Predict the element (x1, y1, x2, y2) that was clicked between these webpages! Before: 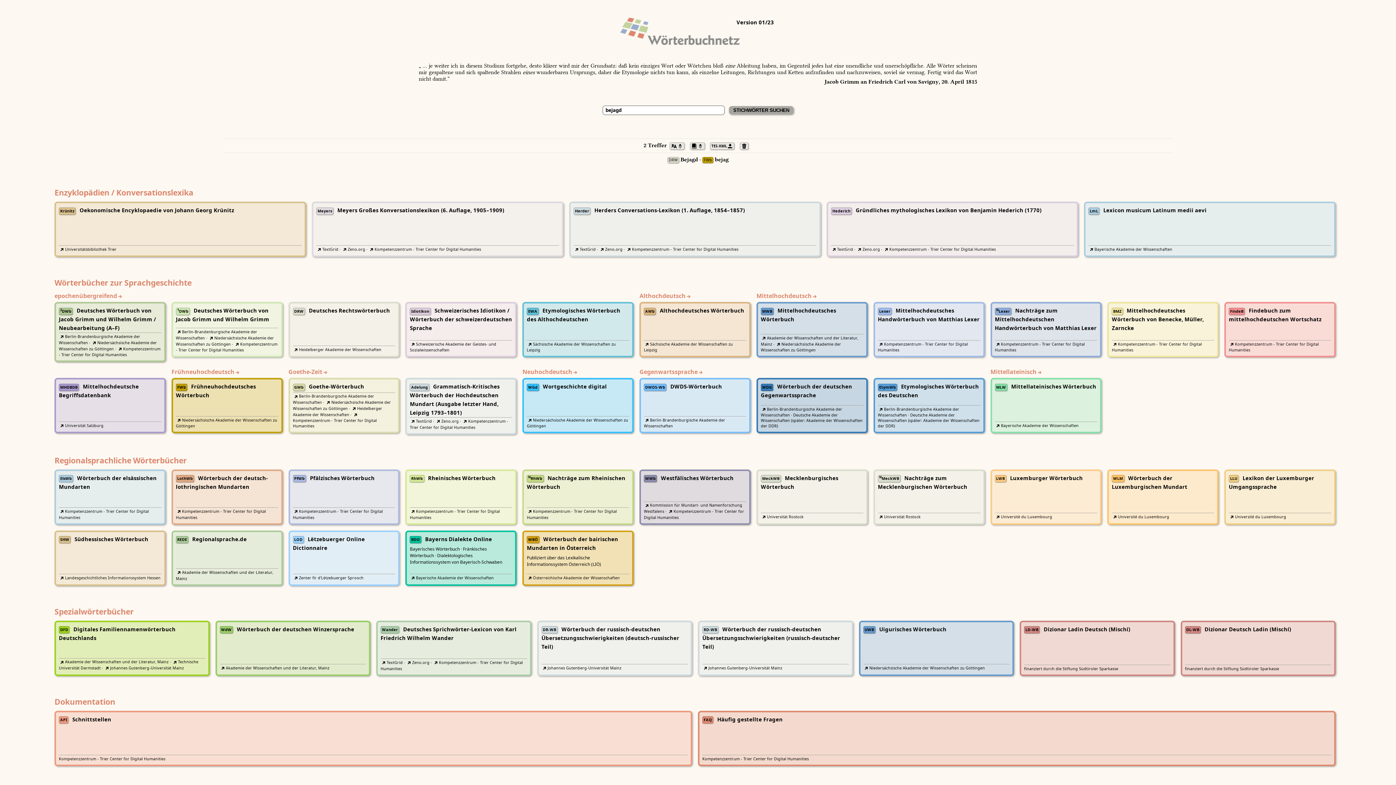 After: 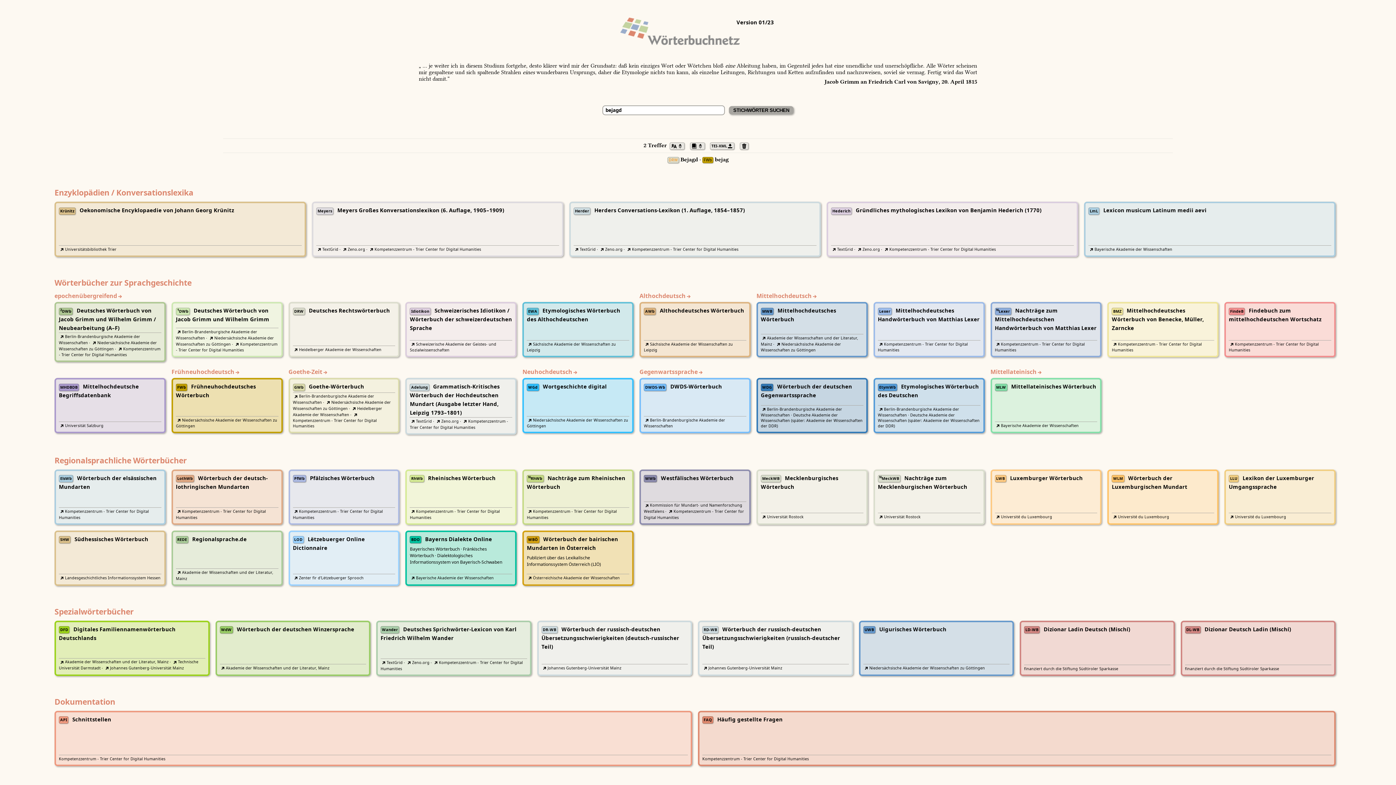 Action: bbox: (668, 157, 677, 163) label: DRW